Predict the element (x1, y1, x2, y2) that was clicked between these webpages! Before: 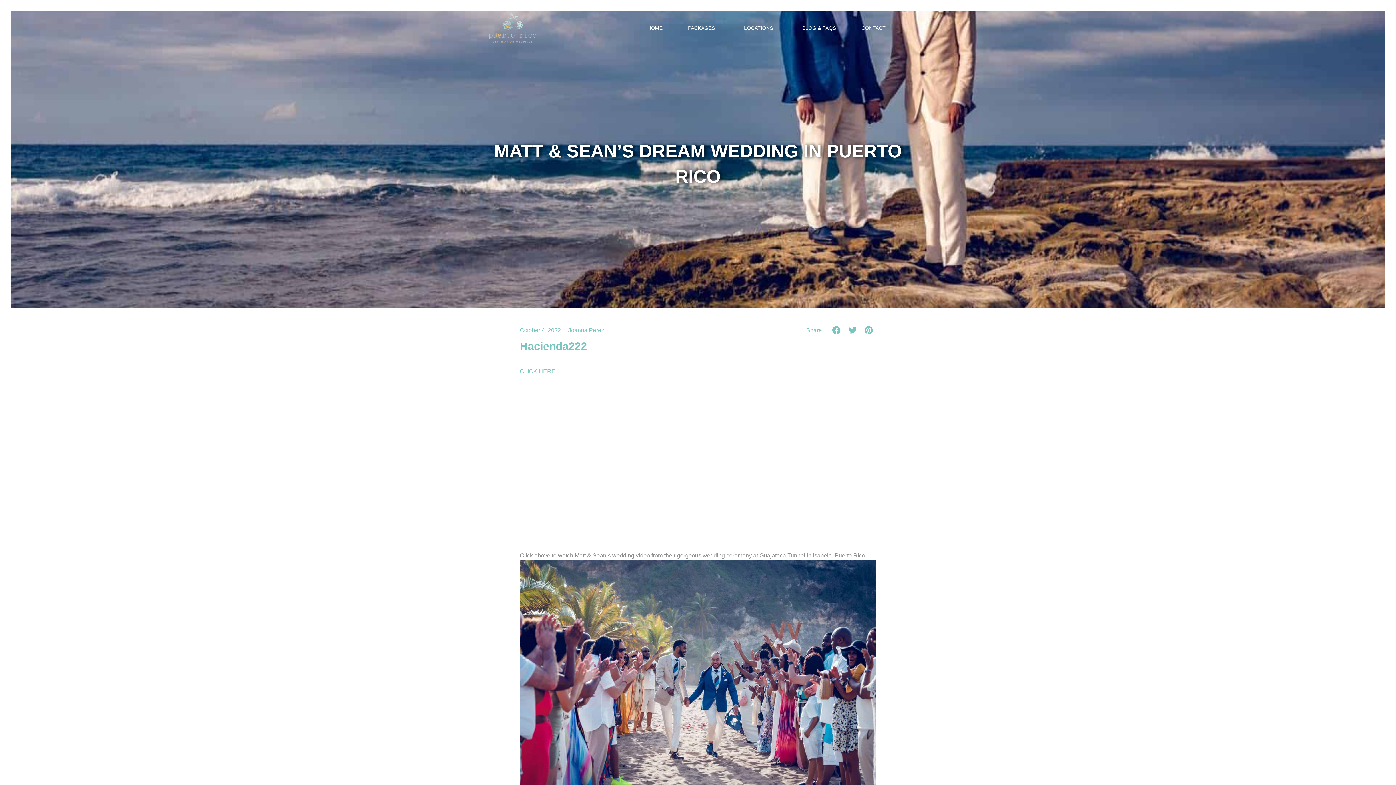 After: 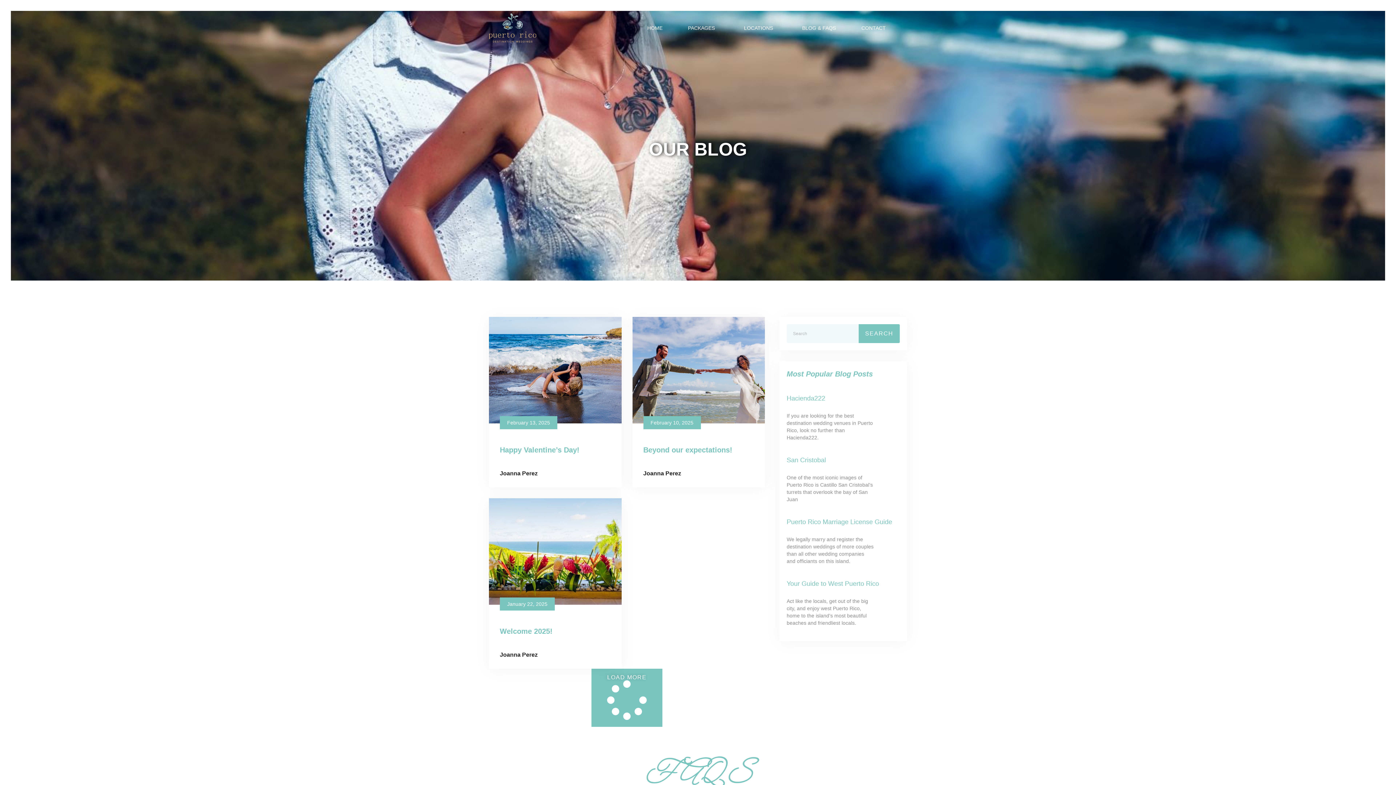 Action: bbox: (802, 22, 836, 33) label: BLOG & FAQS